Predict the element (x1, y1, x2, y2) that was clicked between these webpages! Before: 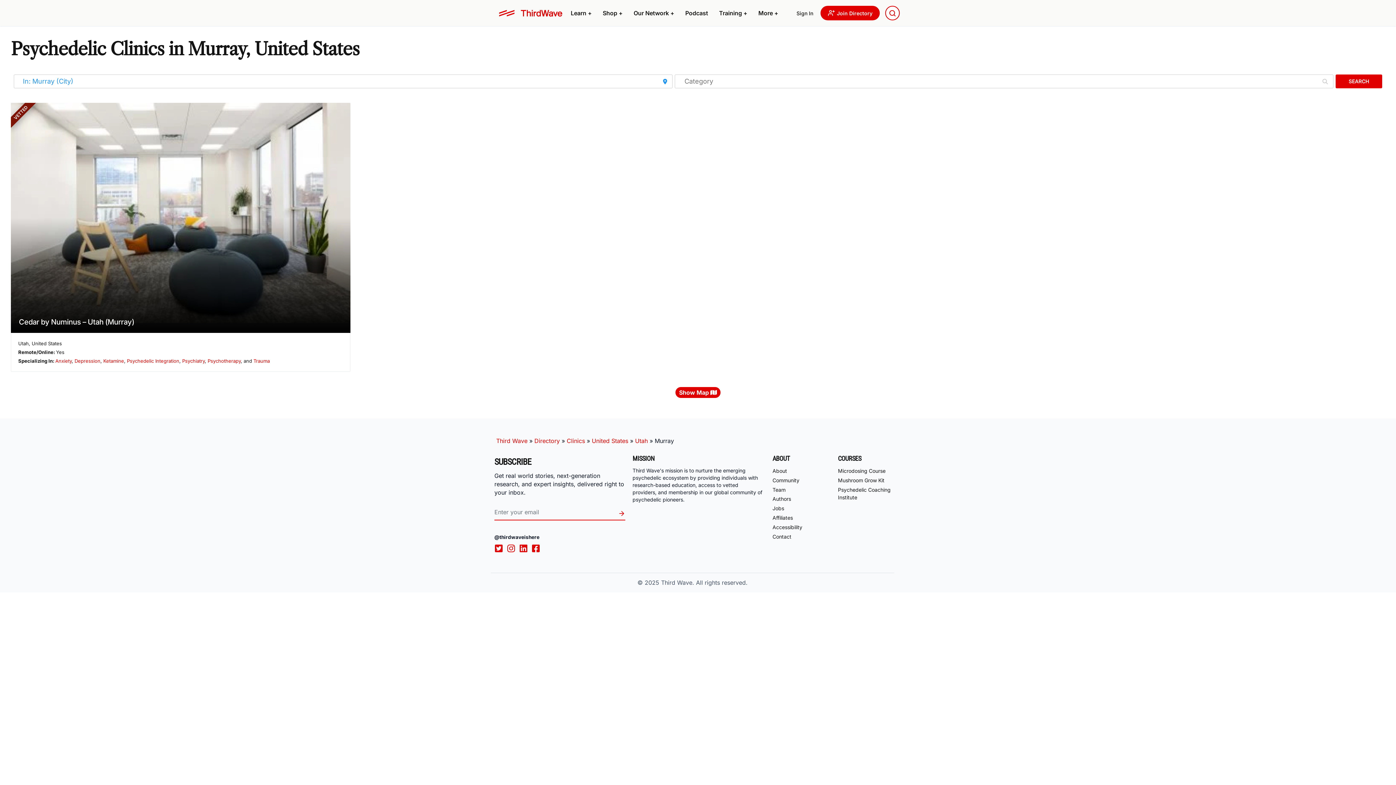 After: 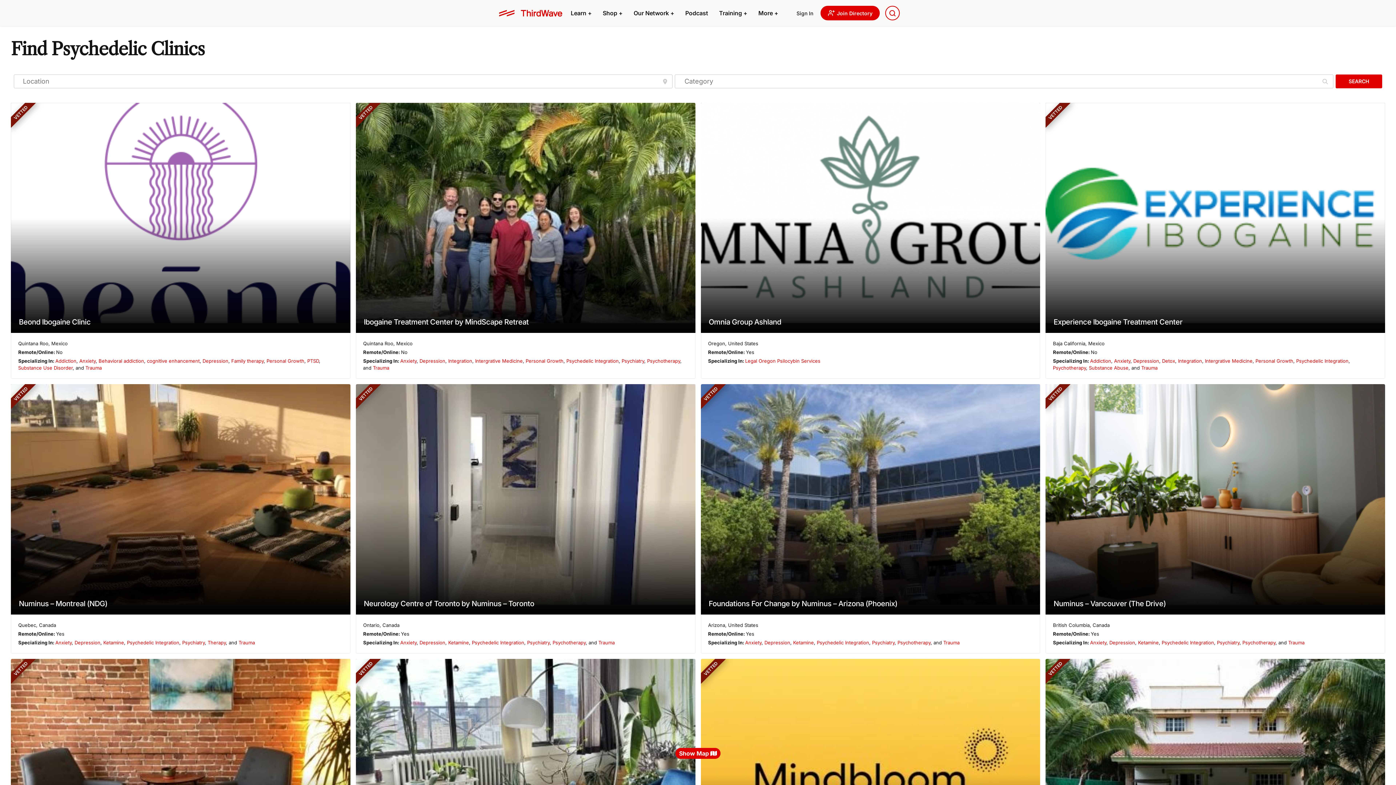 Action: bbox: (566, 437, 585, 444) label: Clinics